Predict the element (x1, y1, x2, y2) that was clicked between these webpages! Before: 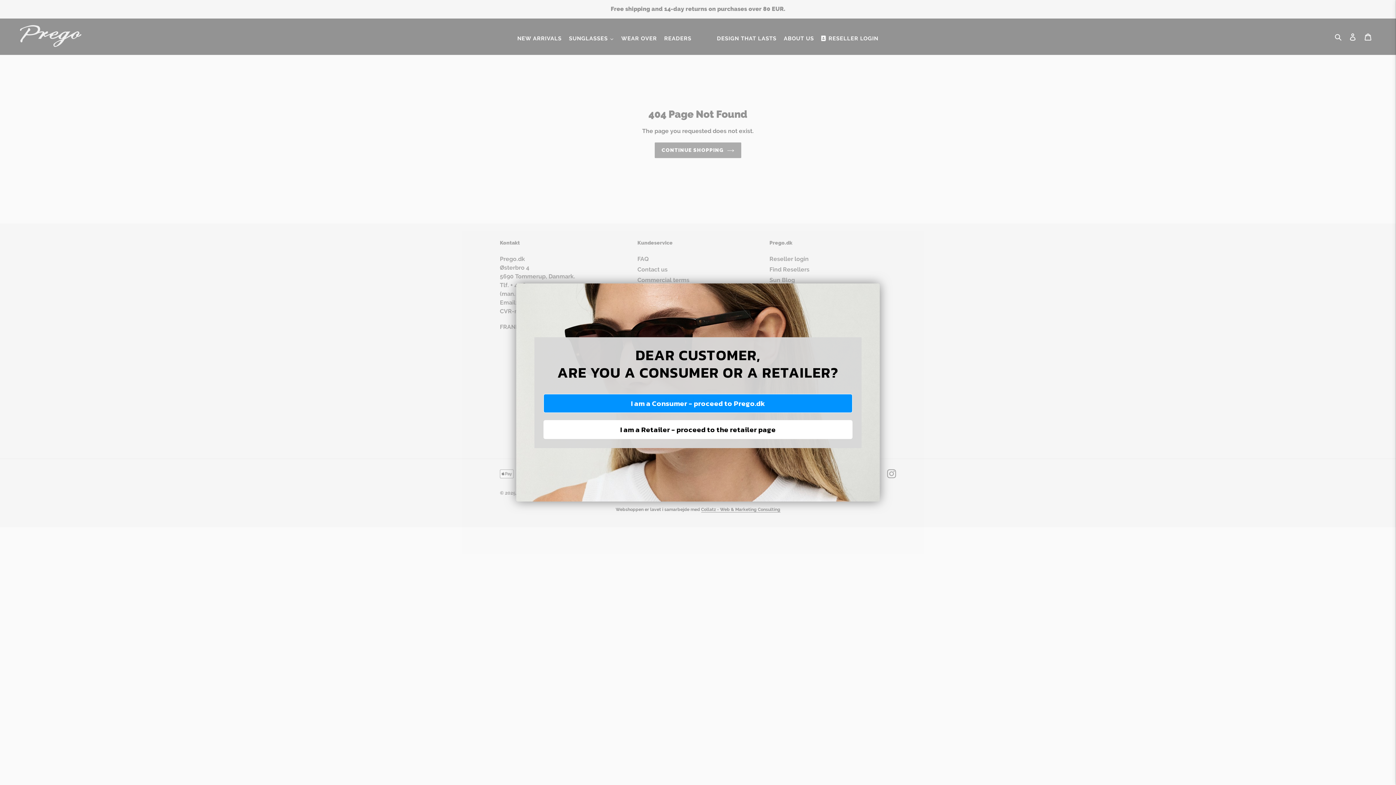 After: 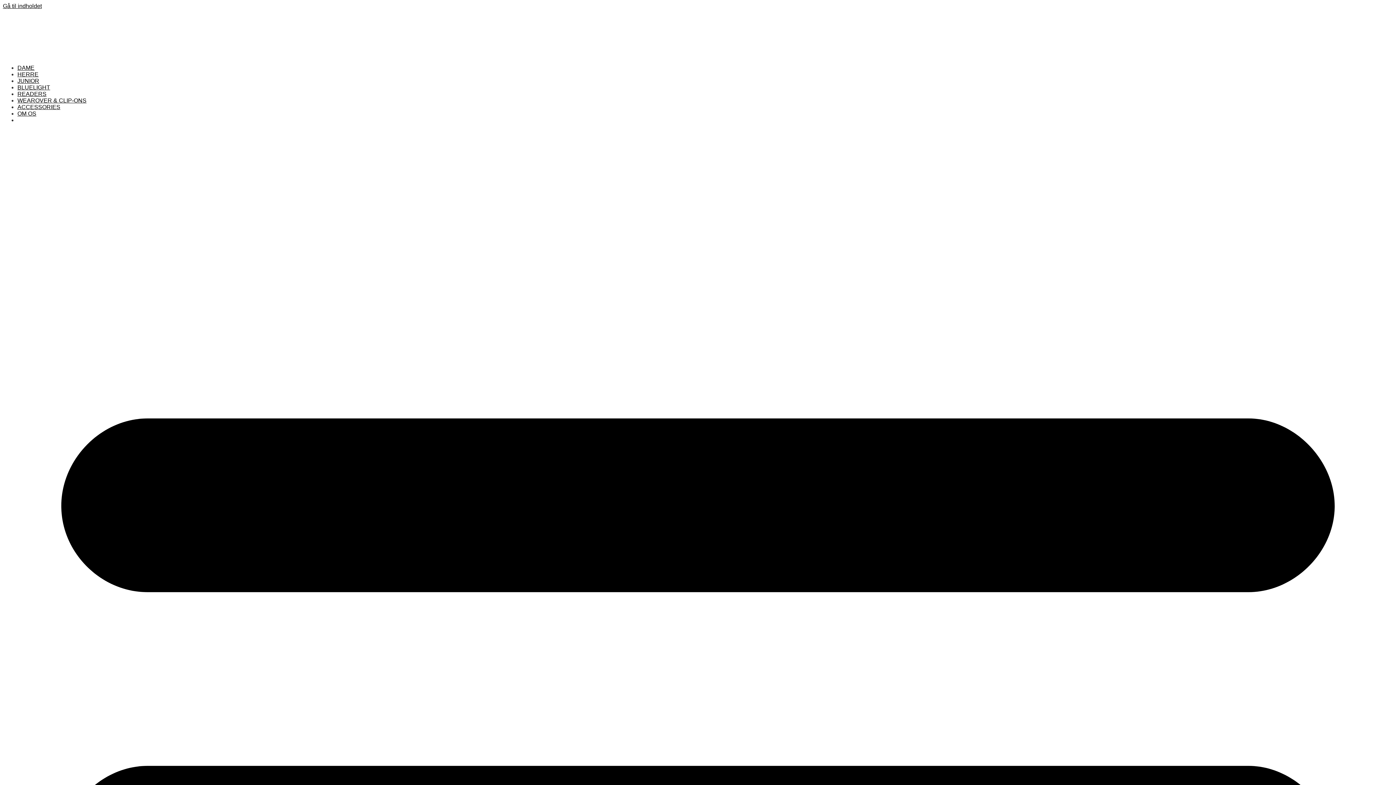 Action: bbox: (543, 420, 852, 439) label: I am a Retailer - proceed to the retailer page